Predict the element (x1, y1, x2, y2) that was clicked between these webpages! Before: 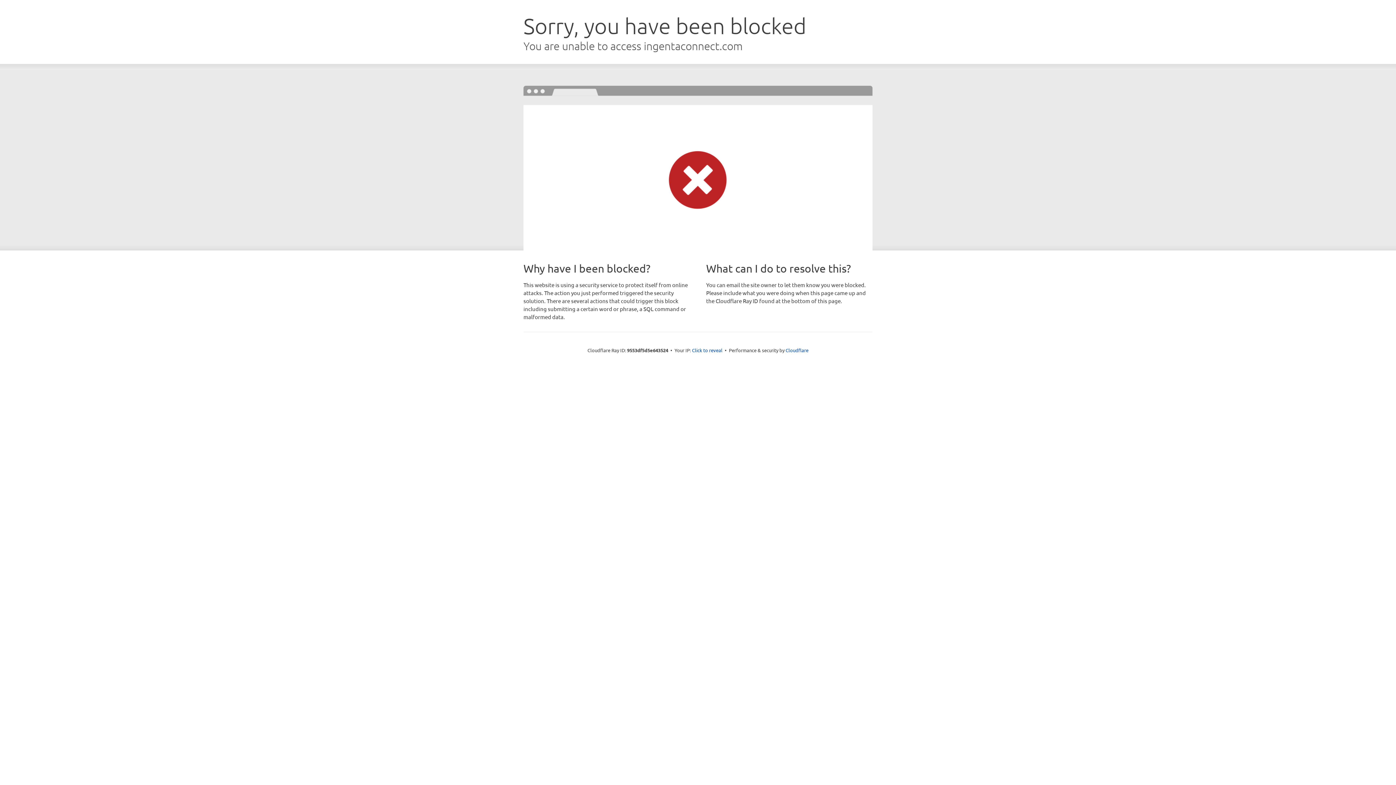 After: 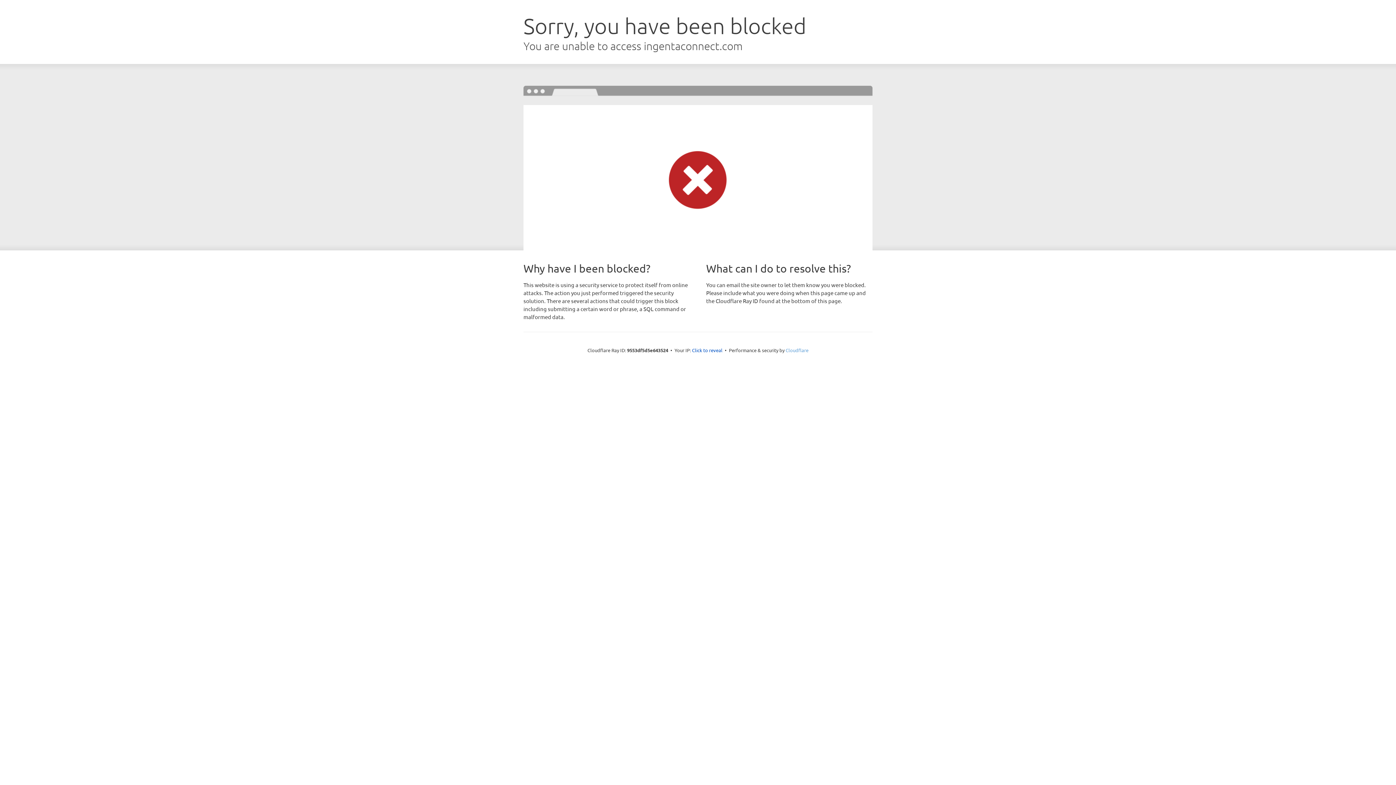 Action: label: Cloudflare bbox: (785, 347, 808, 353)